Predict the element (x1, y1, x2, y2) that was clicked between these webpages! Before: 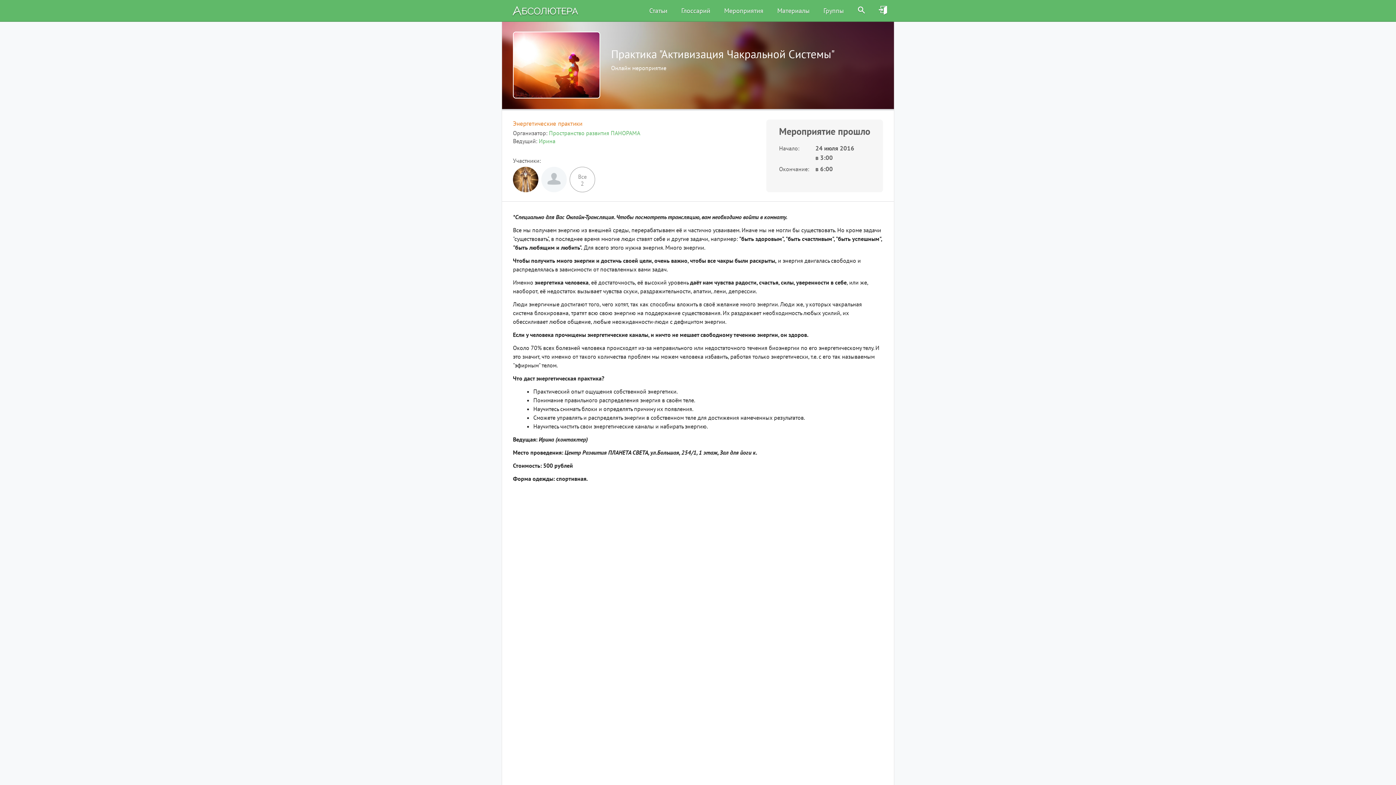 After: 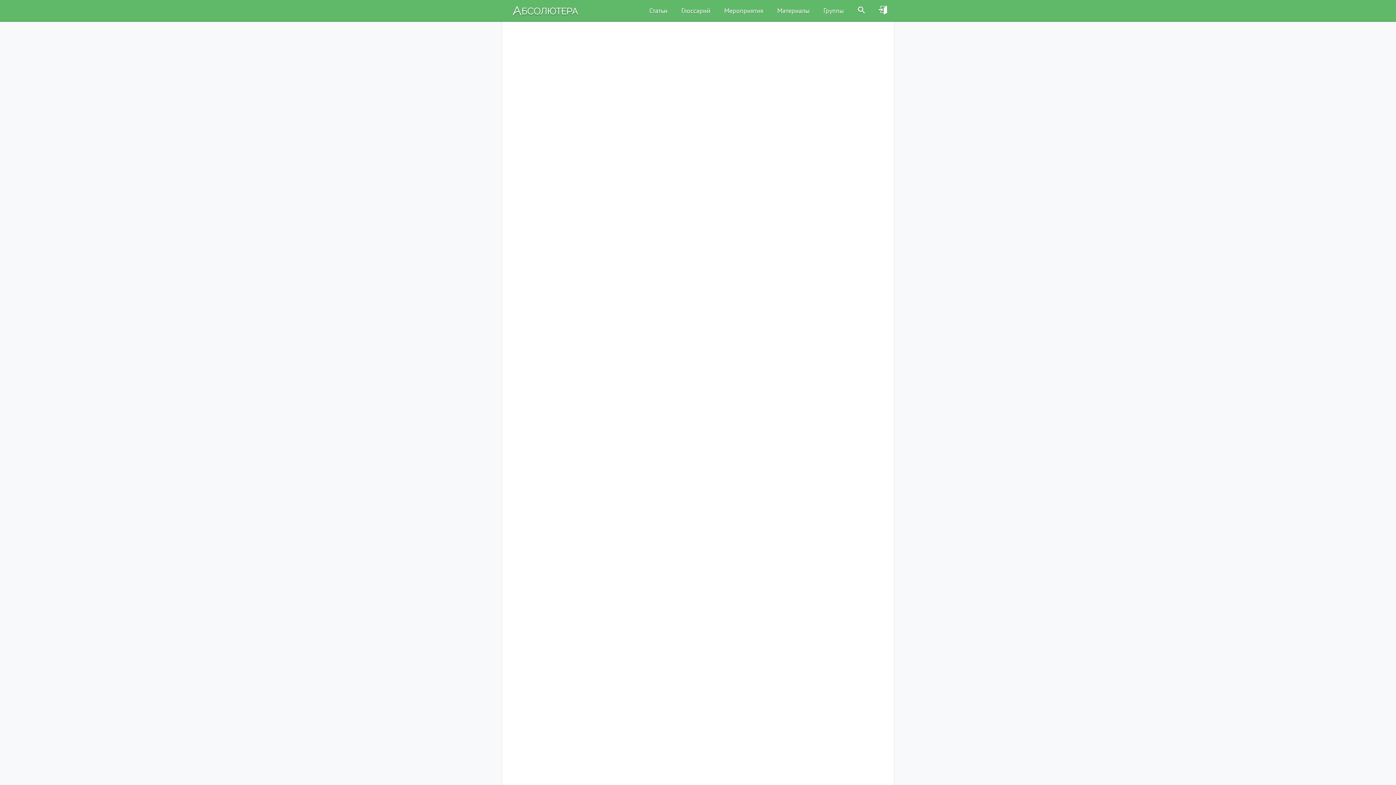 Action: bbox: (538, 137, 555, 144) label: Ирина